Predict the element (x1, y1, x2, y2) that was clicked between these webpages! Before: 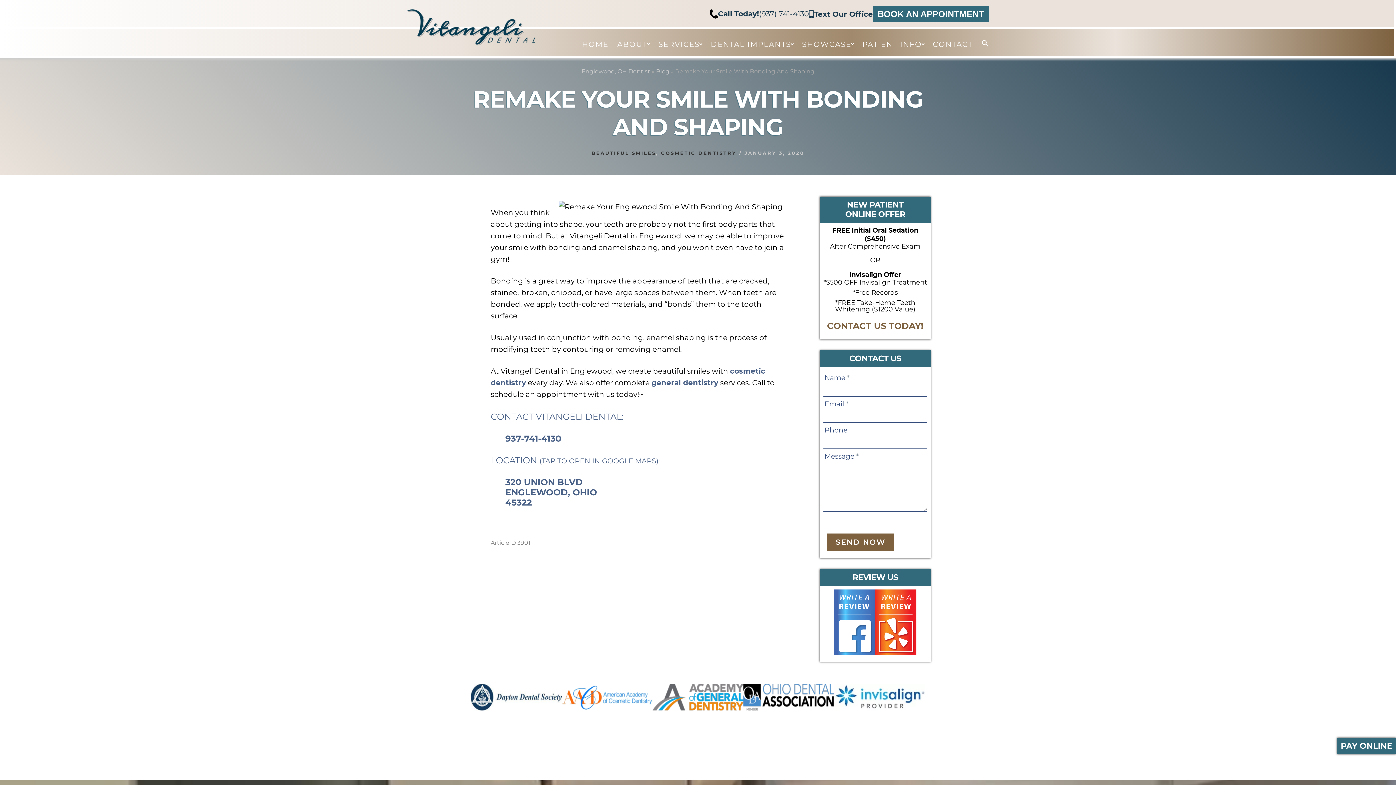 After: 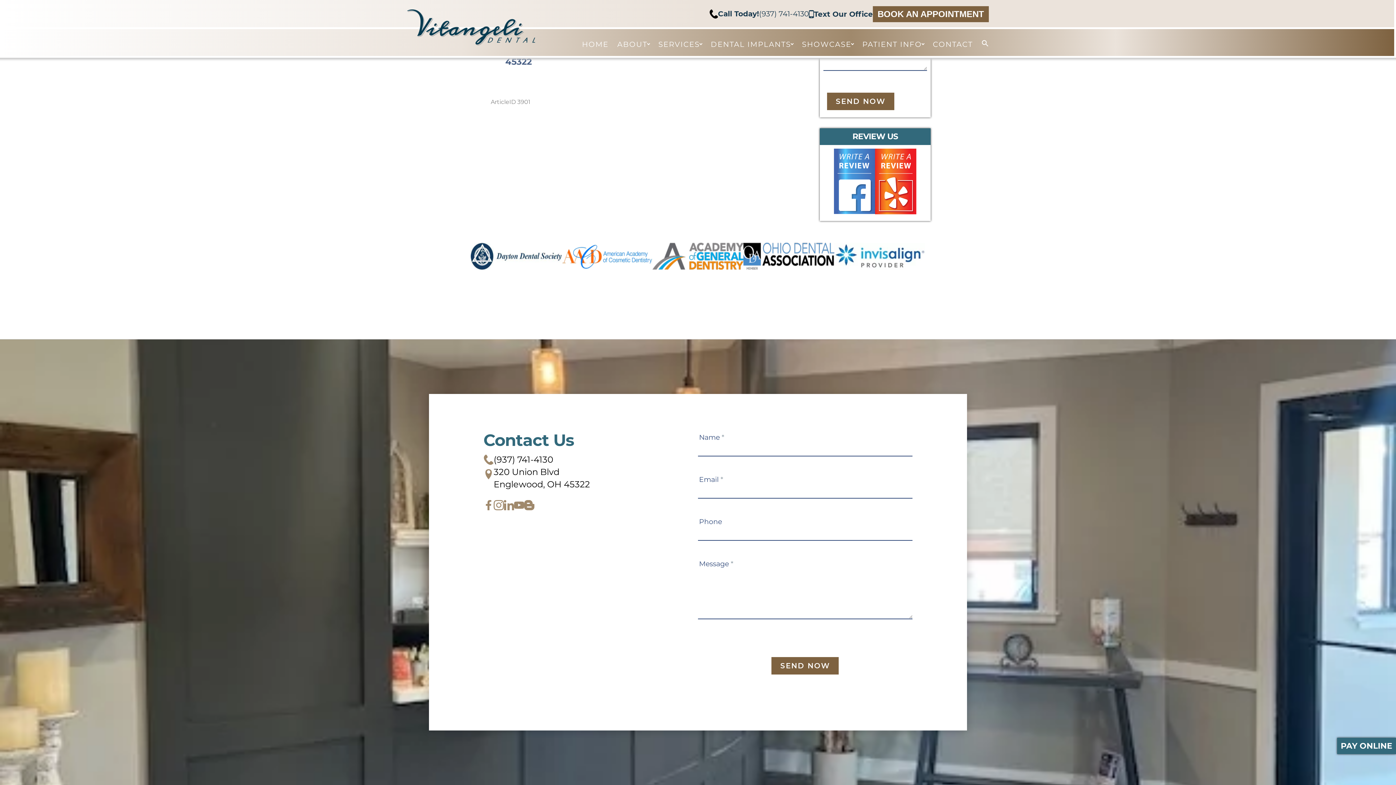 Action: bbox: (873, 6, 989, 22) label: BOOK AN APPOINTMENT